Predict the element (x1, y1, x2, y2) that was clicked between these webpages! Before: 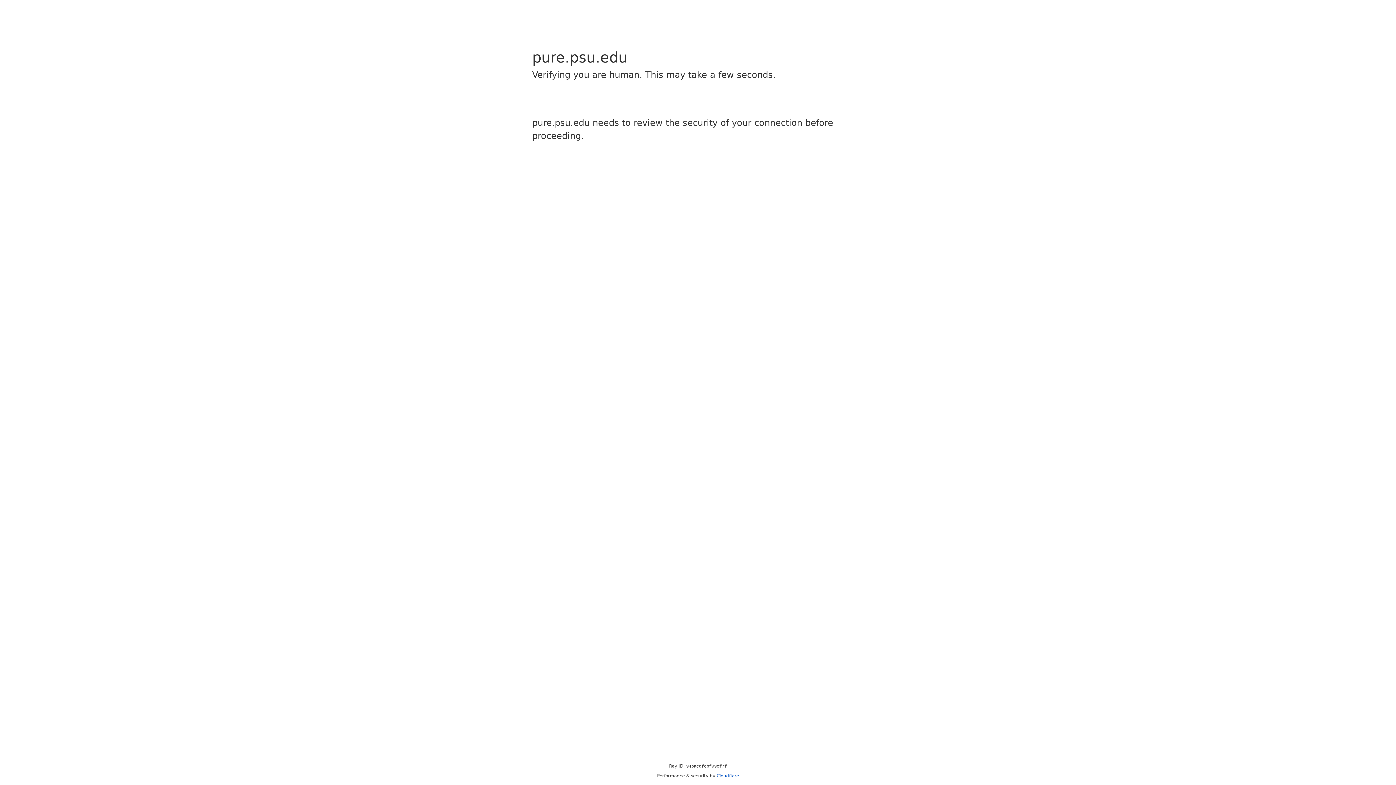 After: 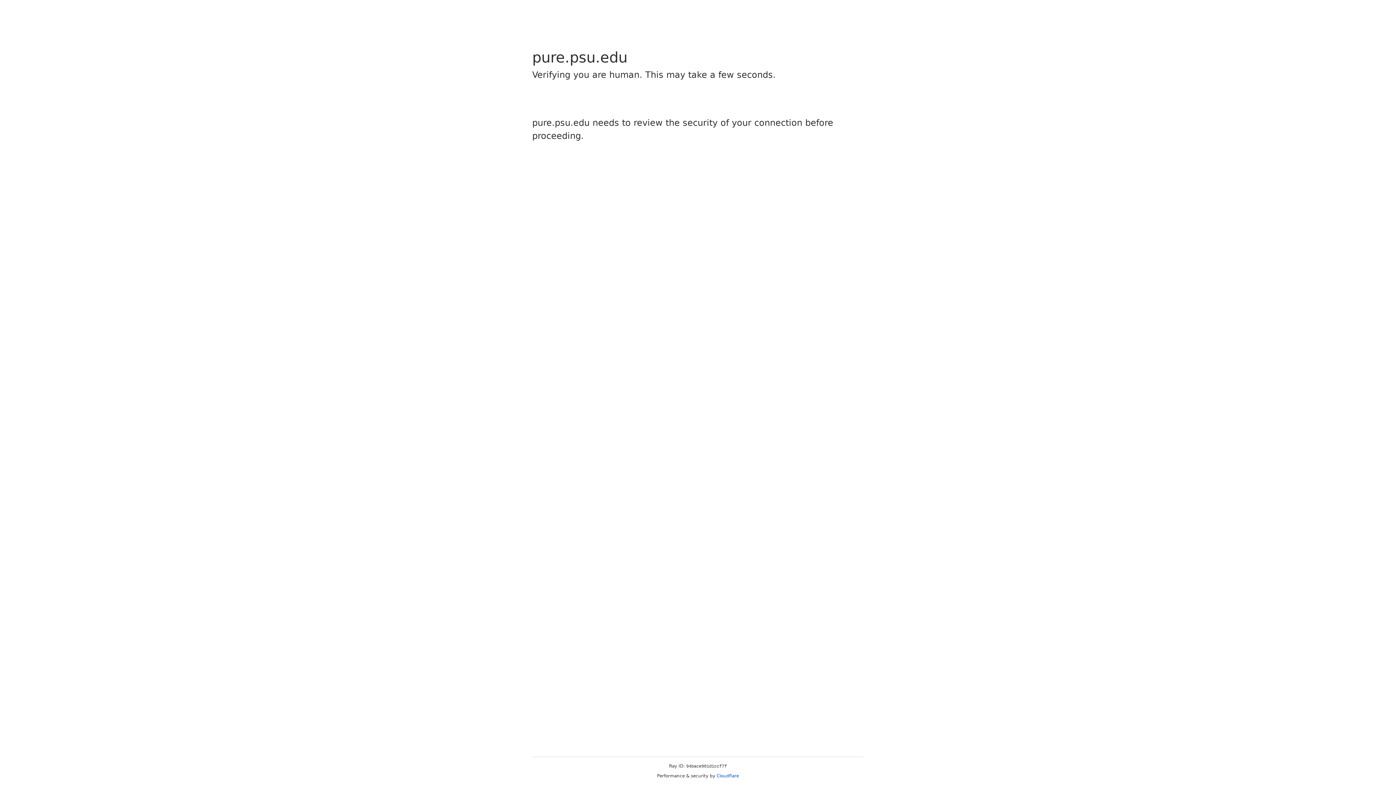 Action: label: Cloudflare bbox: (716, 773, 739, 778)